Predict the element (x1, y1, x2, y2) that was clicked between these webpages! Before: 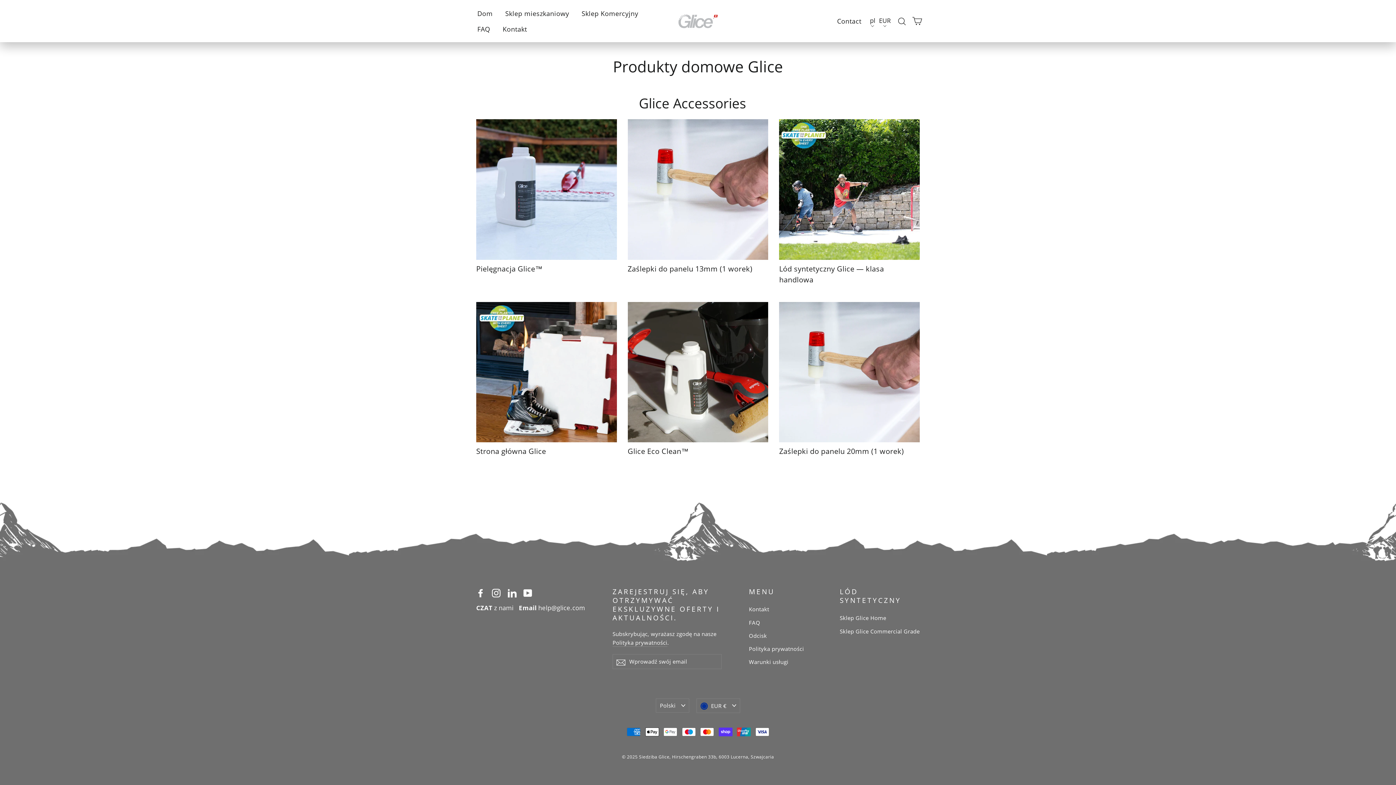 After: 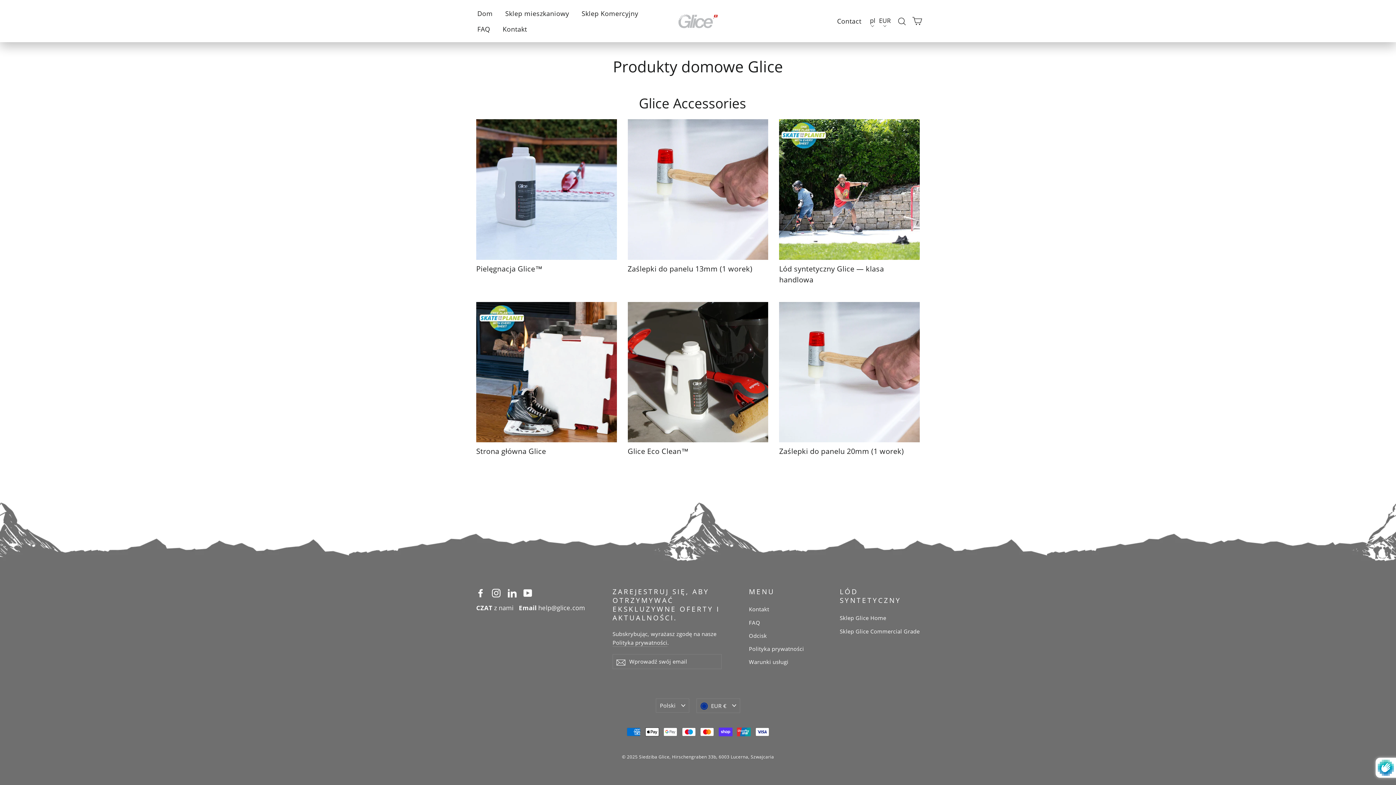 Action: bbox: (612, 654, 629, 669)